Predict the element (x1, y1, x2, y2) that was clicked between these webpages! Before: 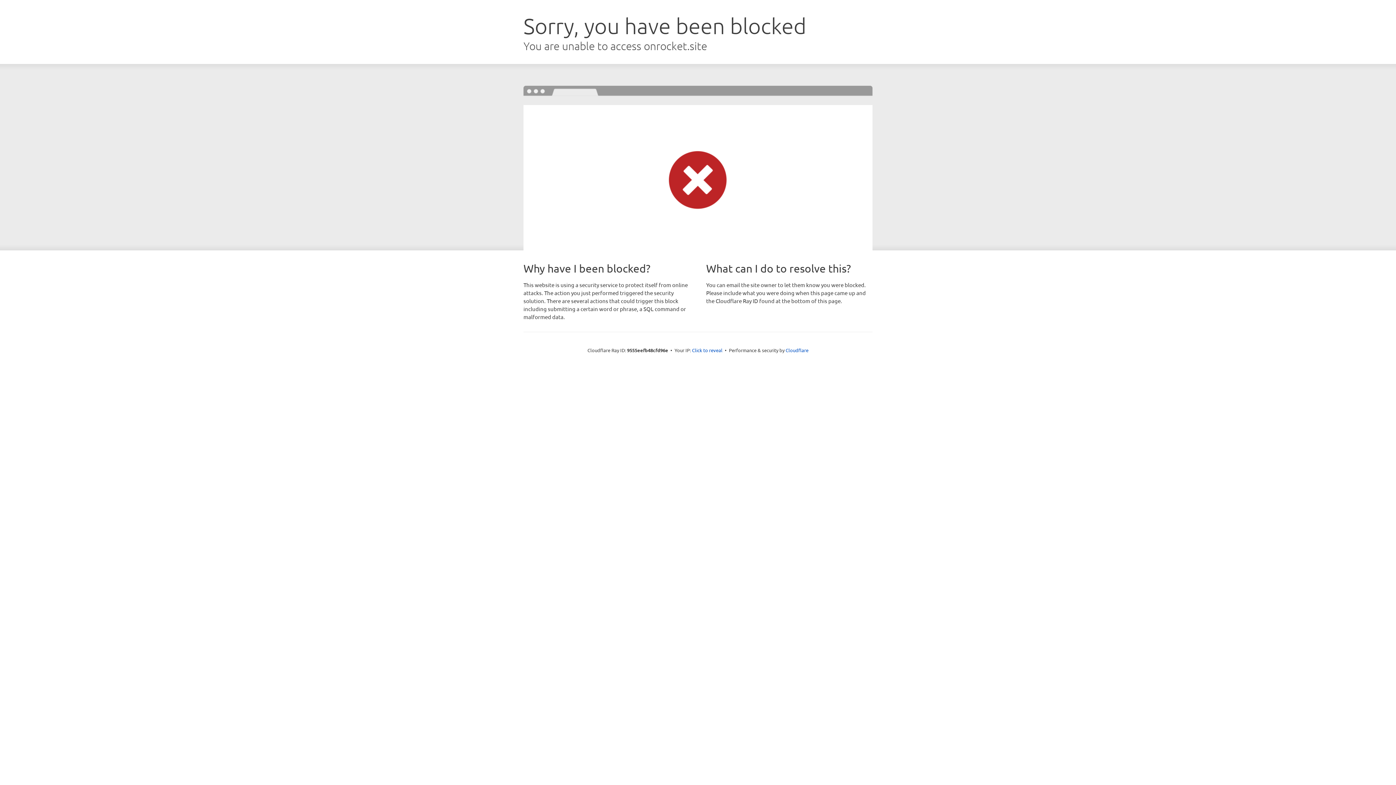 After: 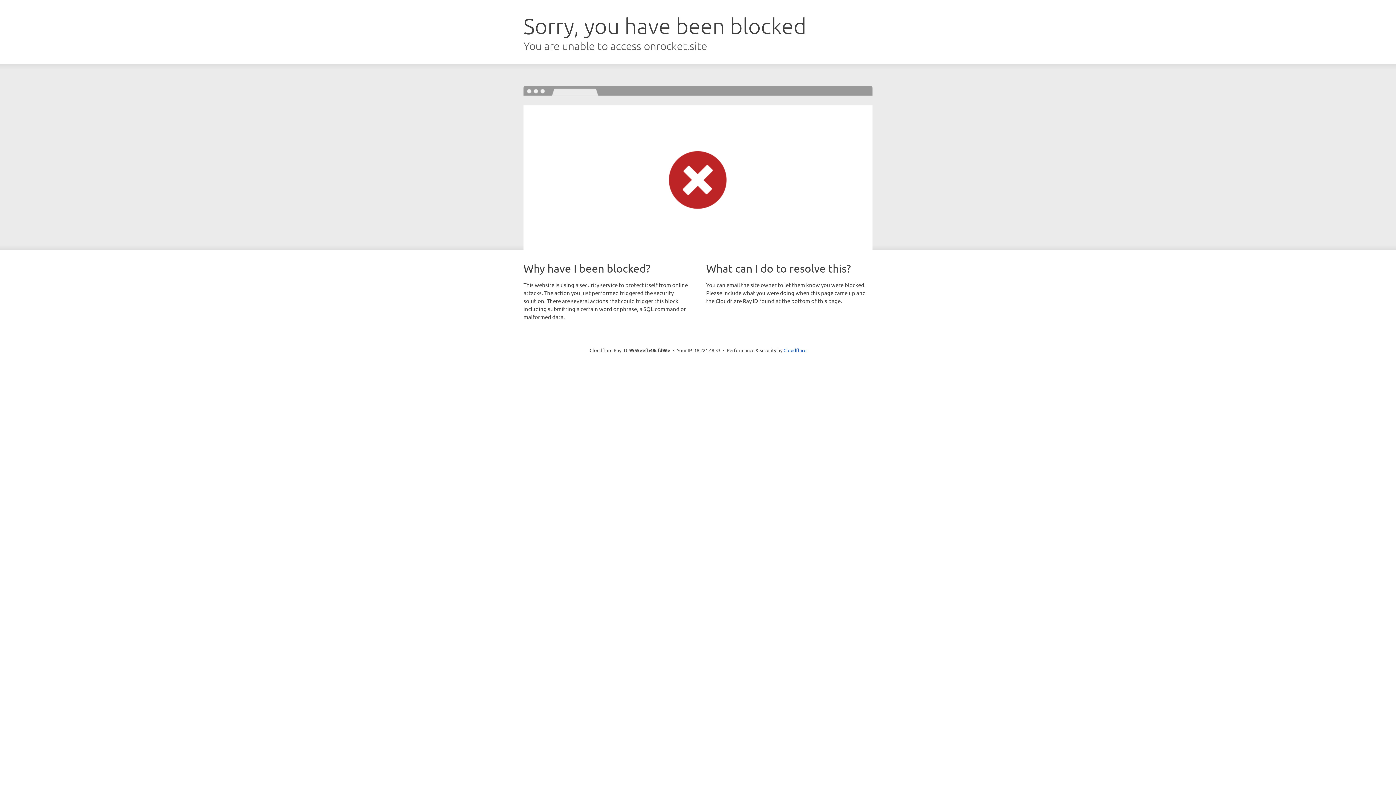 Action: bbox: (692, 346, 722, 353) label: Click to reveal